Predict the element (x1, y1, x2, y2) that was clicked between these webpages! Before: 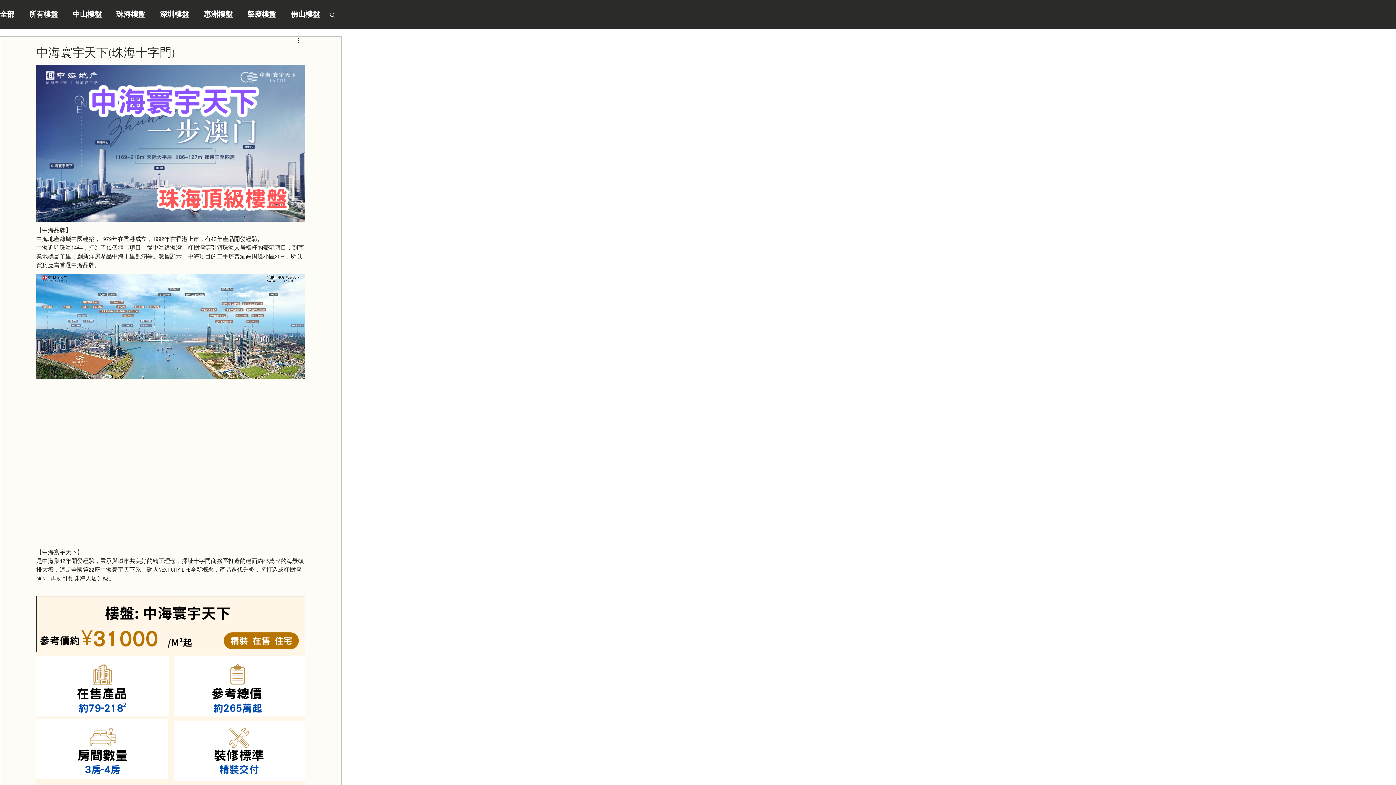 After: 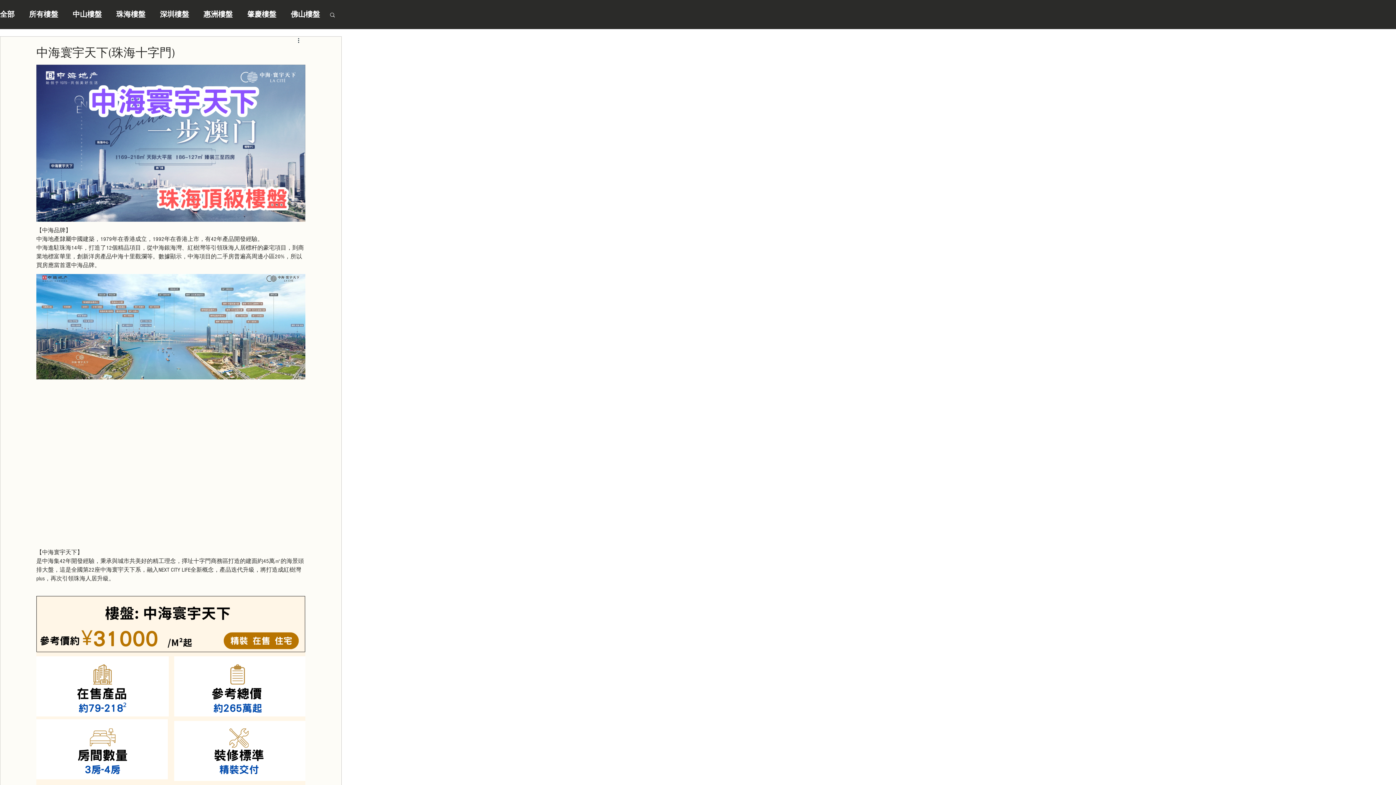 Action: label: 更多操作 bbox: (296, 36, 305, 45)